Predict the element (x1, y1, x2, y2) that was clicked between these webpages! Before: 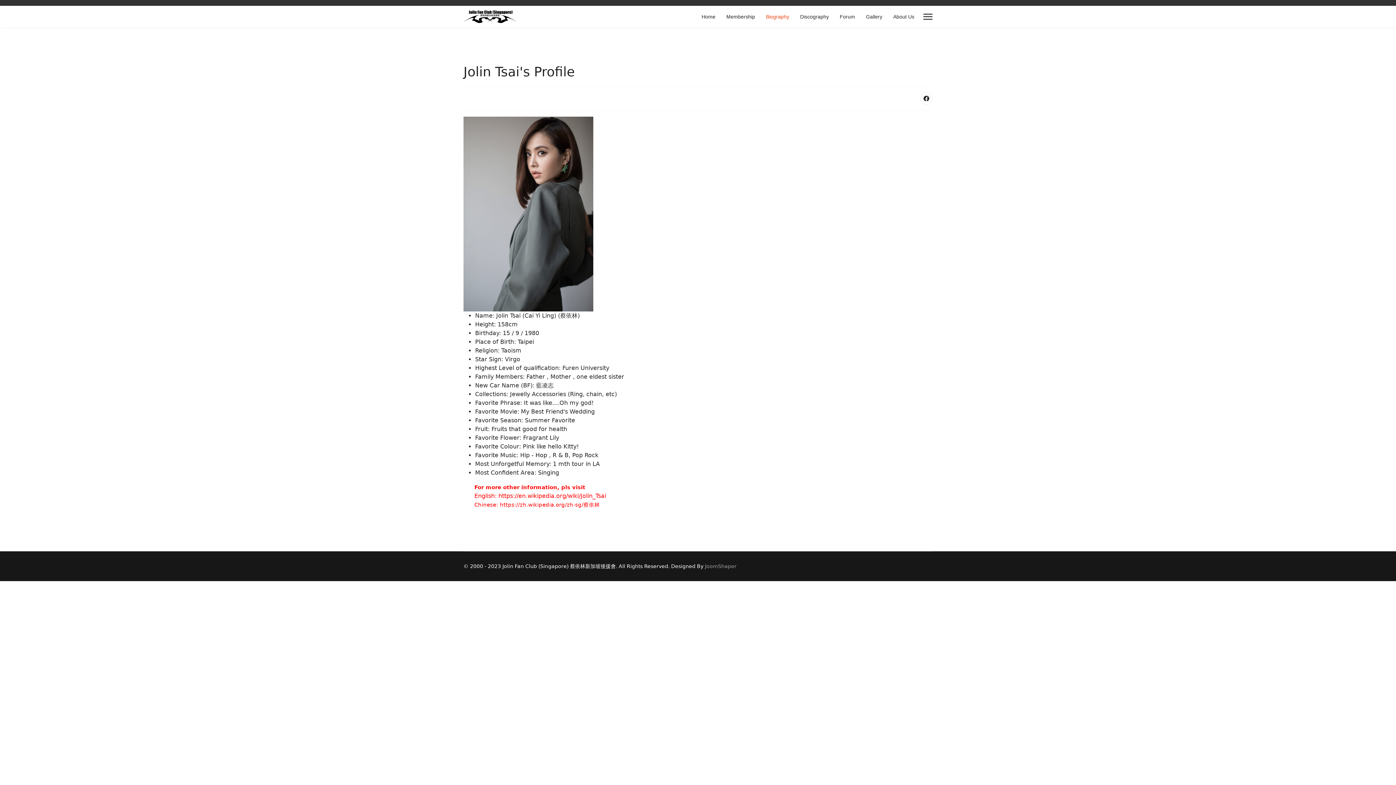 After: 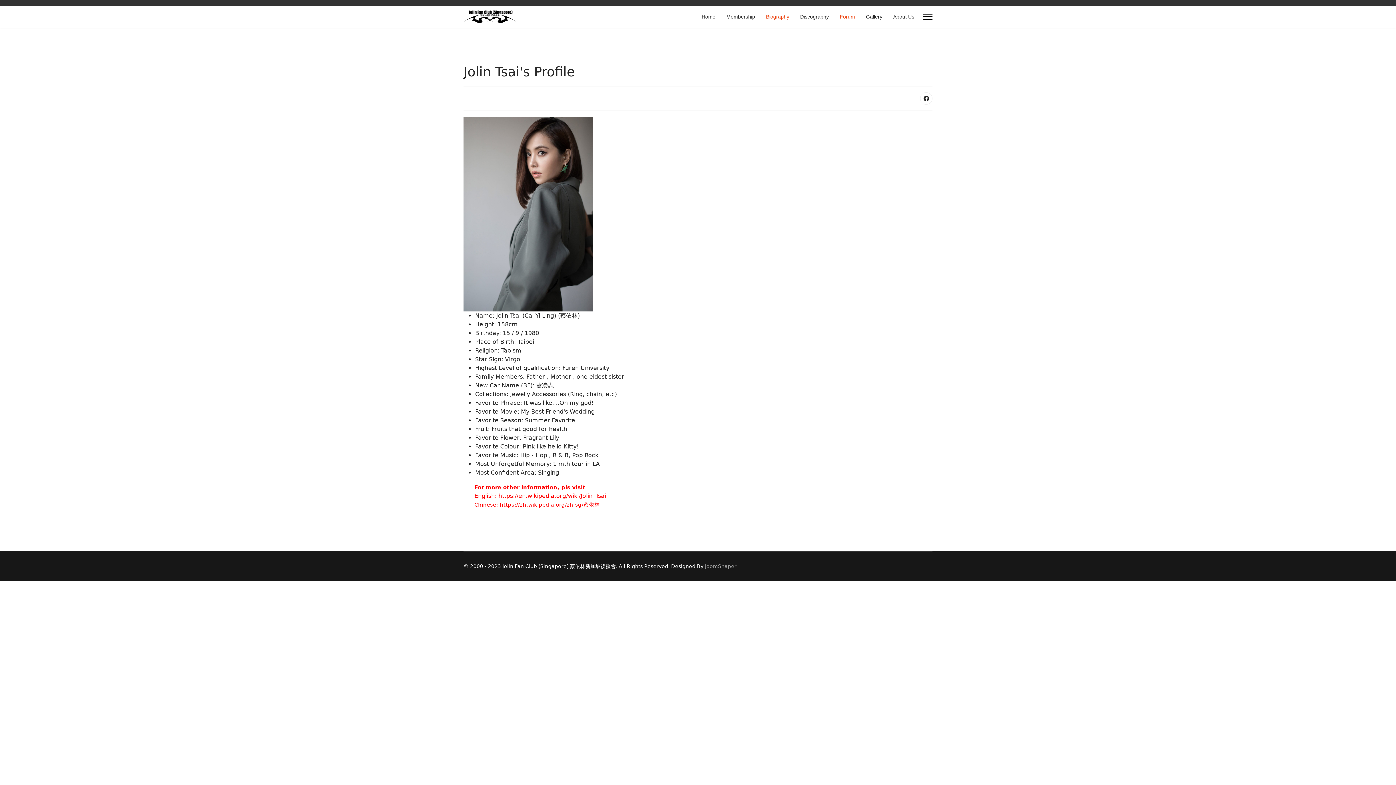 Action: label: Forum bbox: (834, 5, 860, 27)